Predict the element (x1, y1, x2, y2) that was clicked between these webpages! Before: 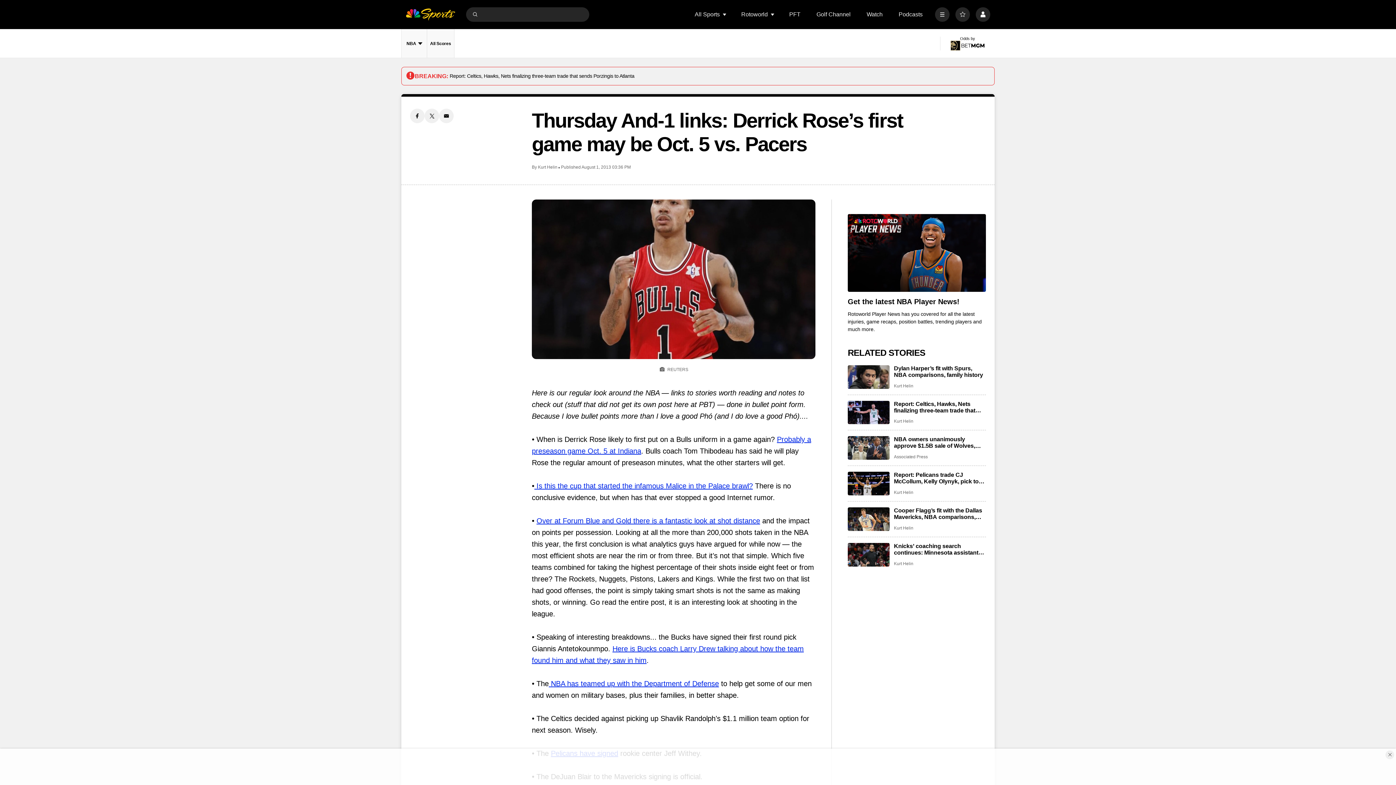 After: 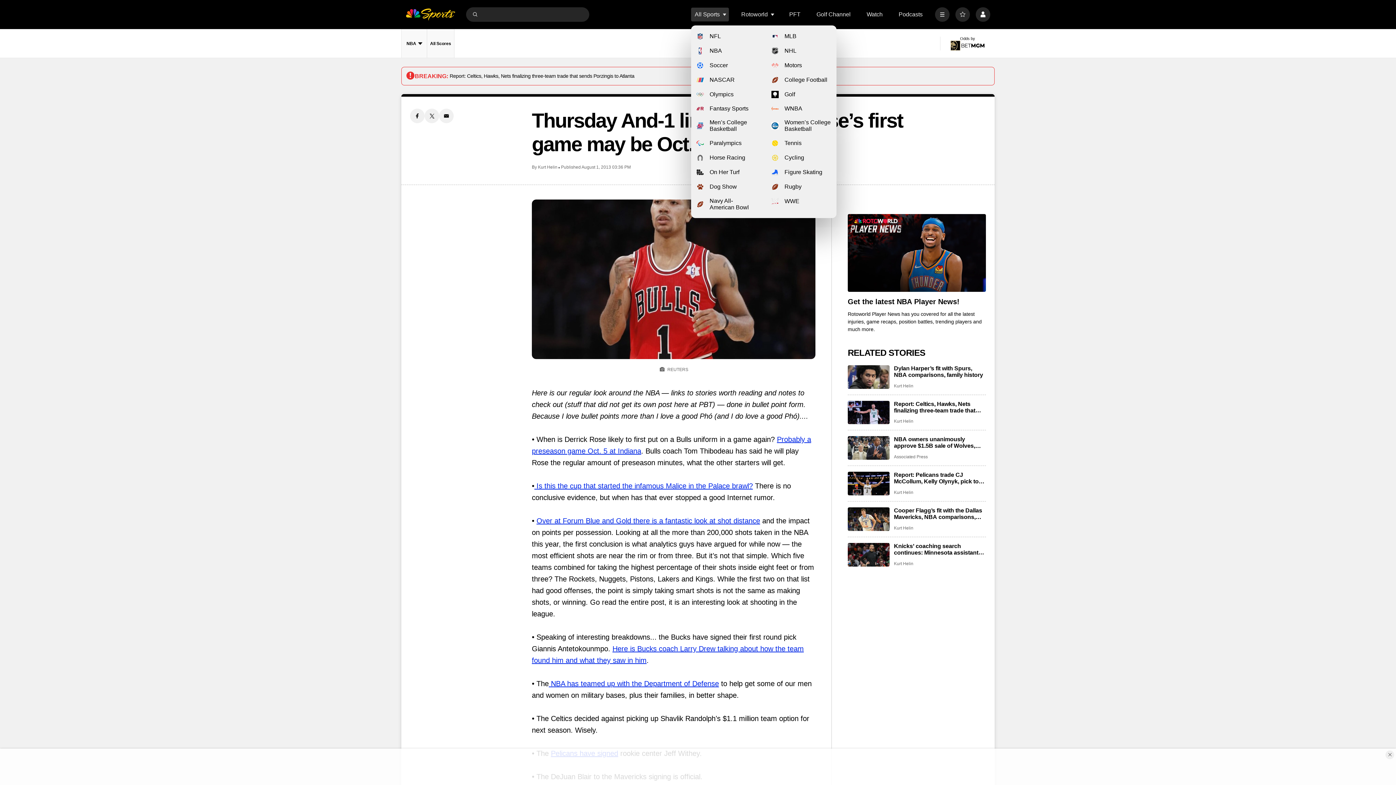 Action: label: Open Sub Navigation bbox: (722, 12, 727, 16)